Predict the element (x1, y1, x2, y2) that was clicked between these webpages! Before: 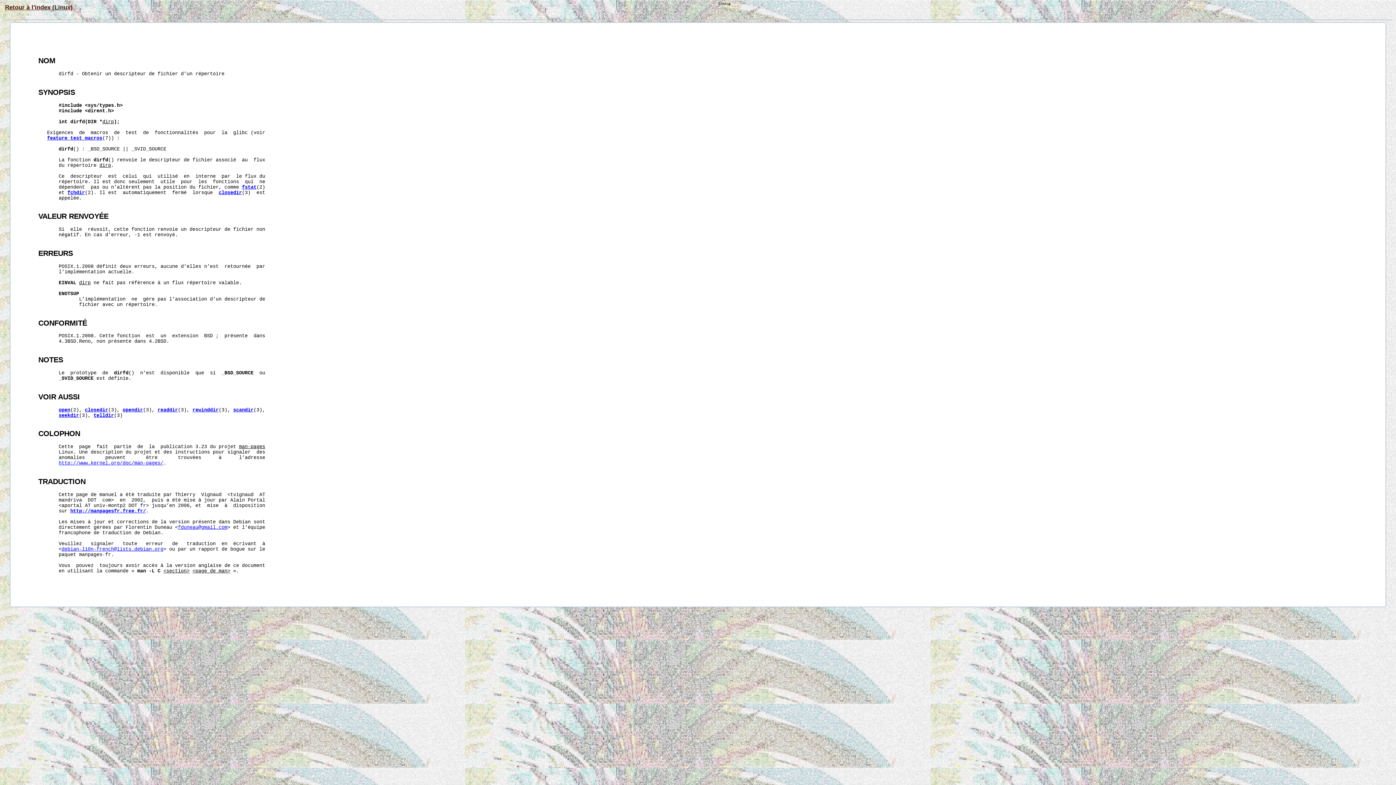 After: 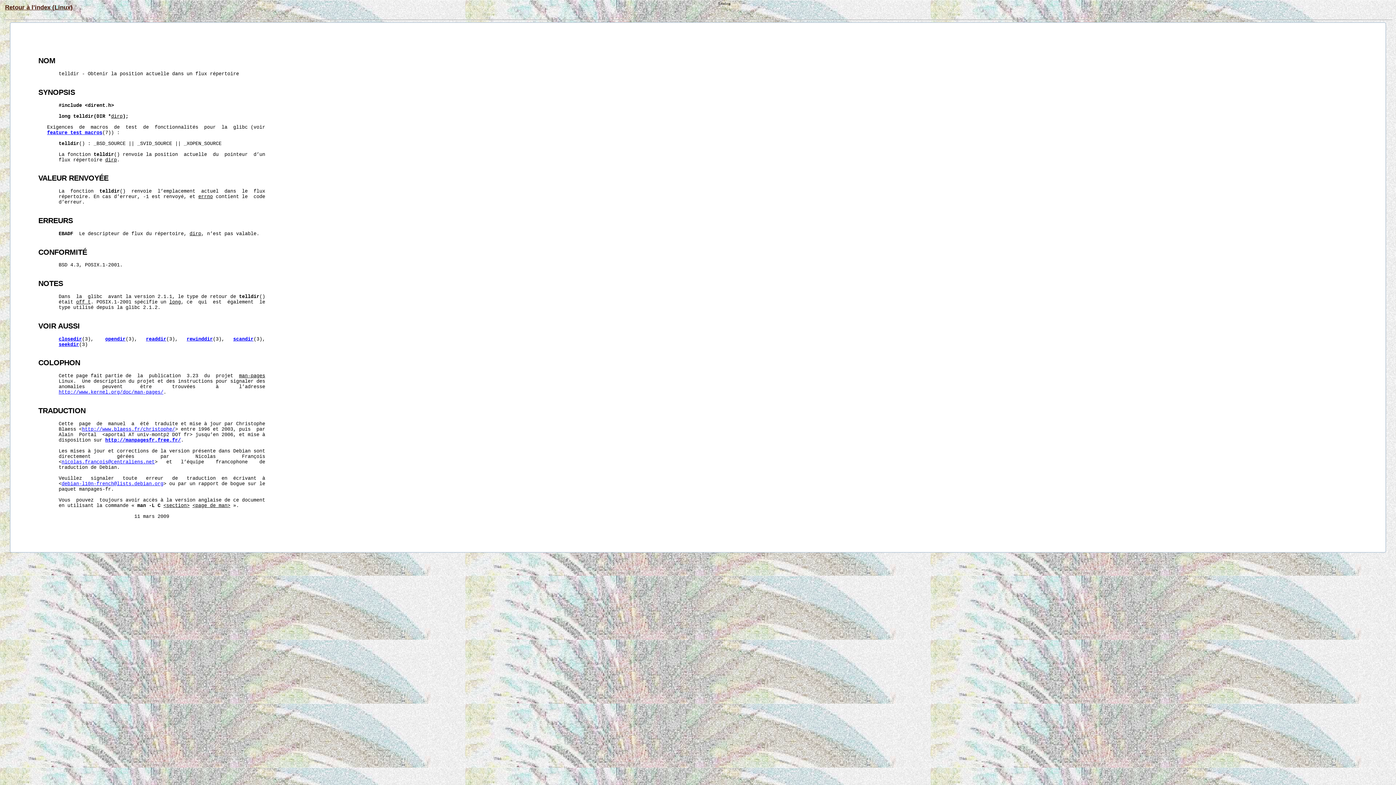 Action: bbox: (93, 412, 114, 418) label: telldir